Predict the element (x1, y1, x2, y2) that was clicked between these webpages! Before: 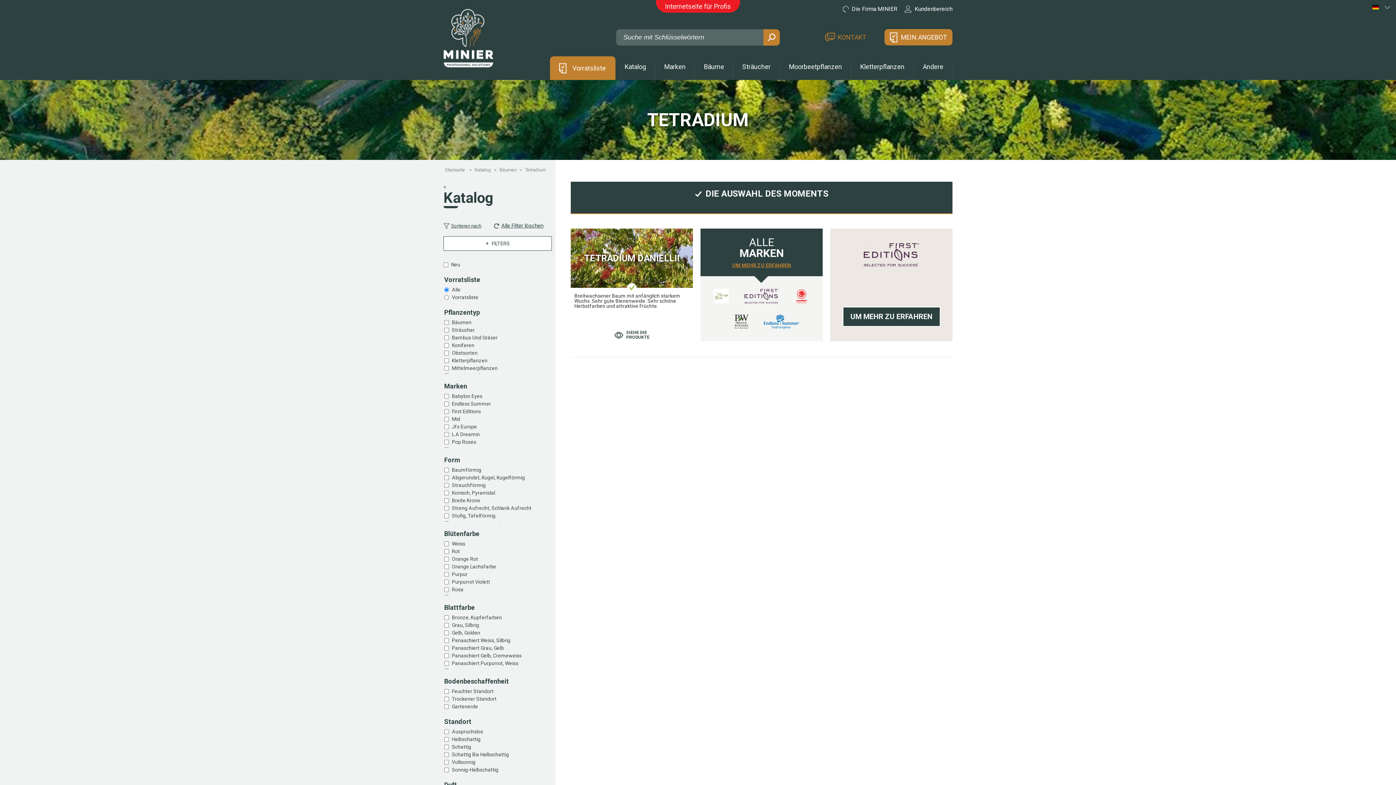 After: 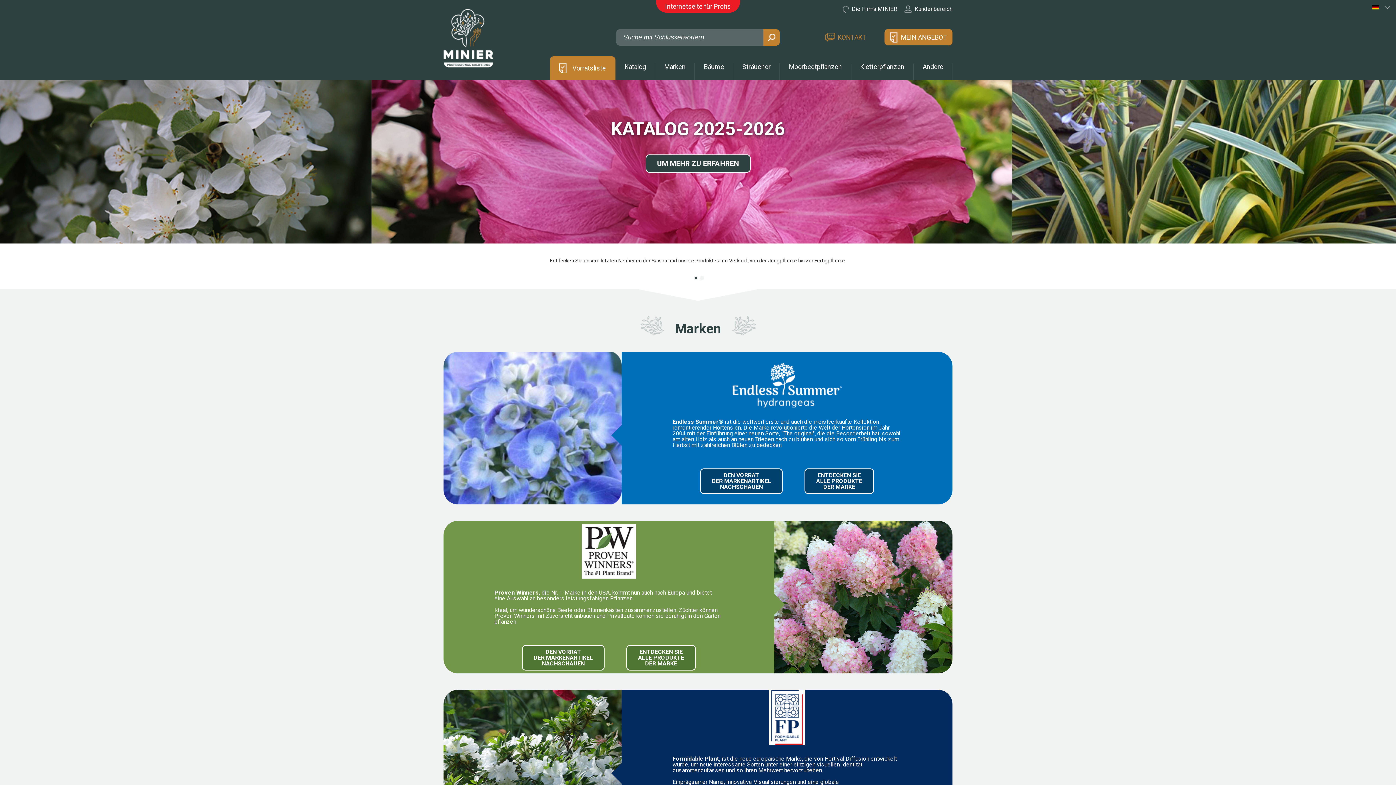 Action: bbox: (443, 9, 493, 68)